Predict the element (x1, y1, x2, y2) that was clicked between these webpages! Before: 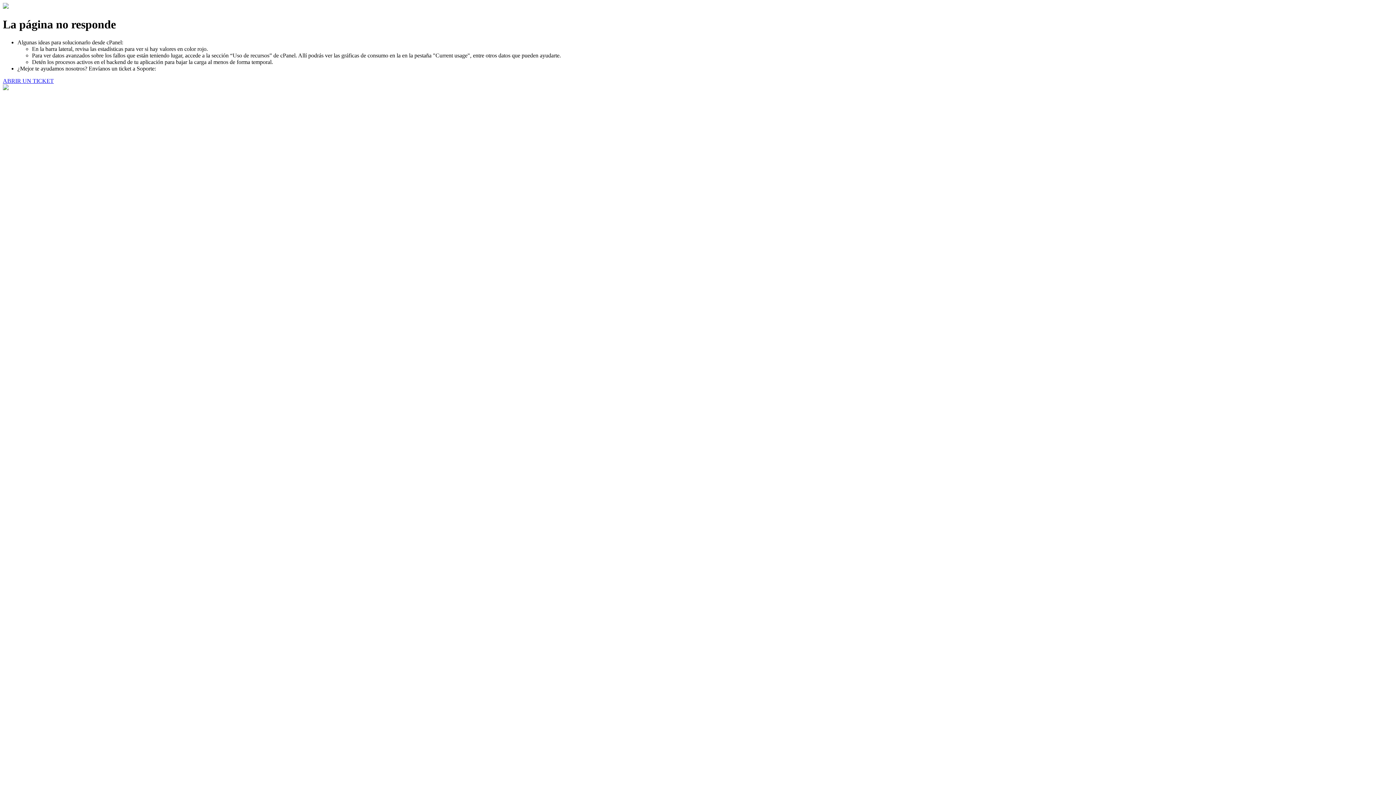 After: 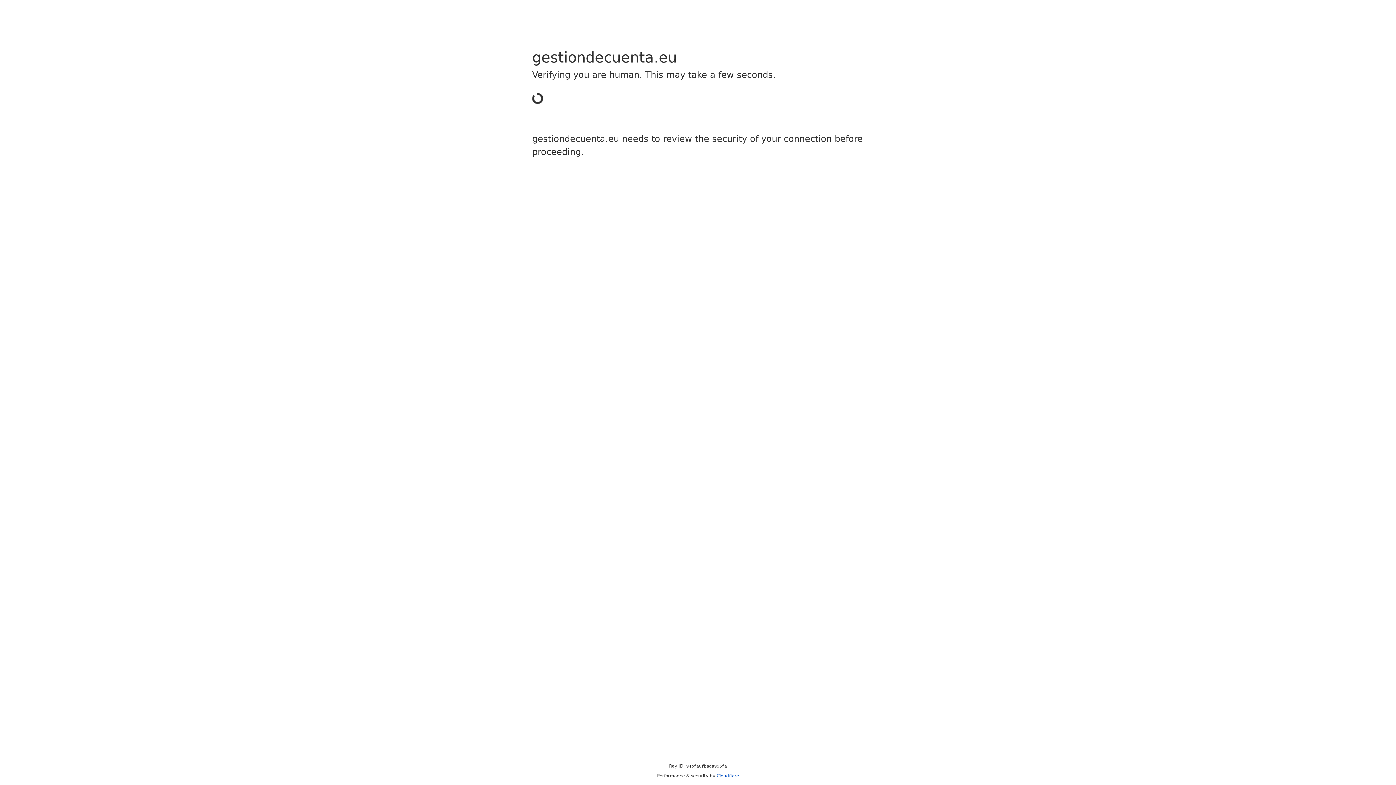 Action: label: ABRIR UN TICKET bbox: (2, 77, 53, 83)